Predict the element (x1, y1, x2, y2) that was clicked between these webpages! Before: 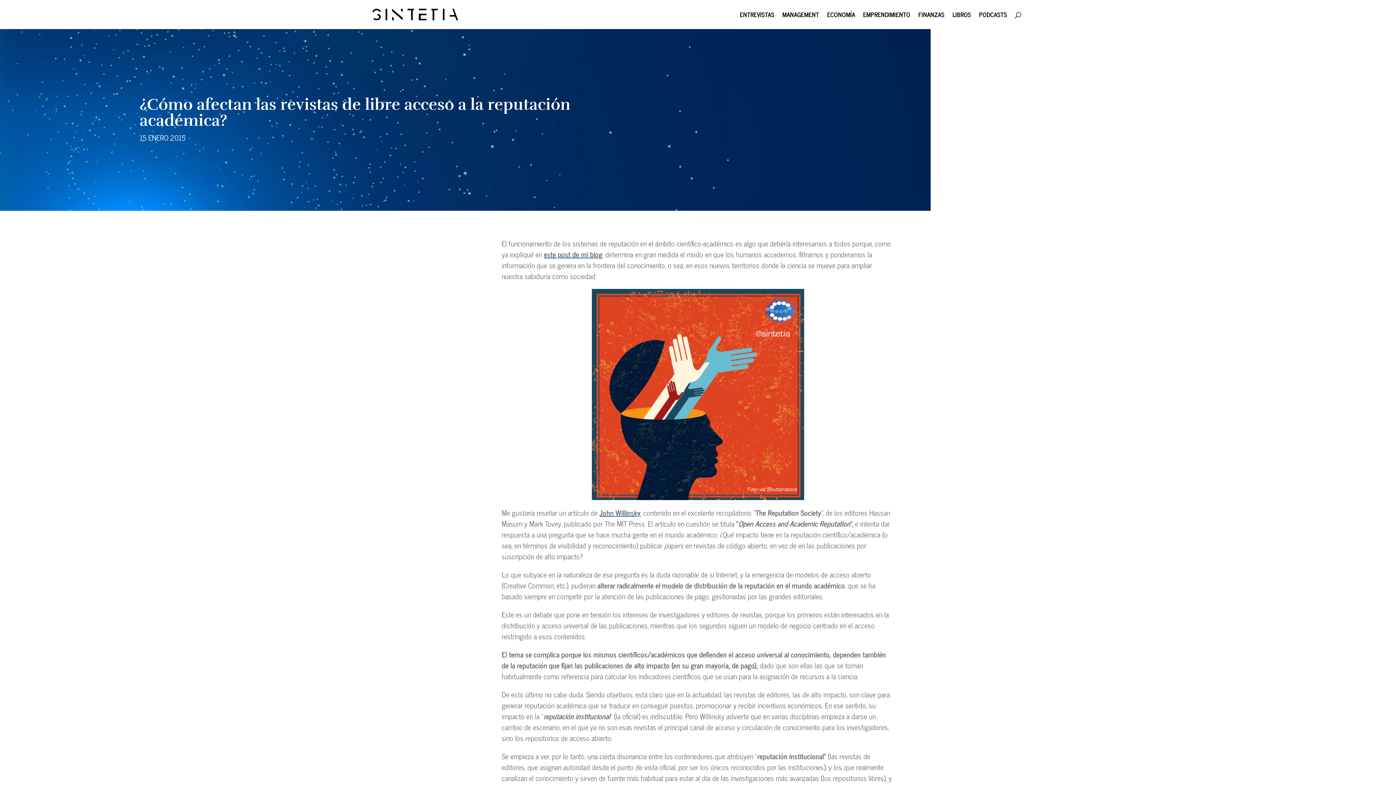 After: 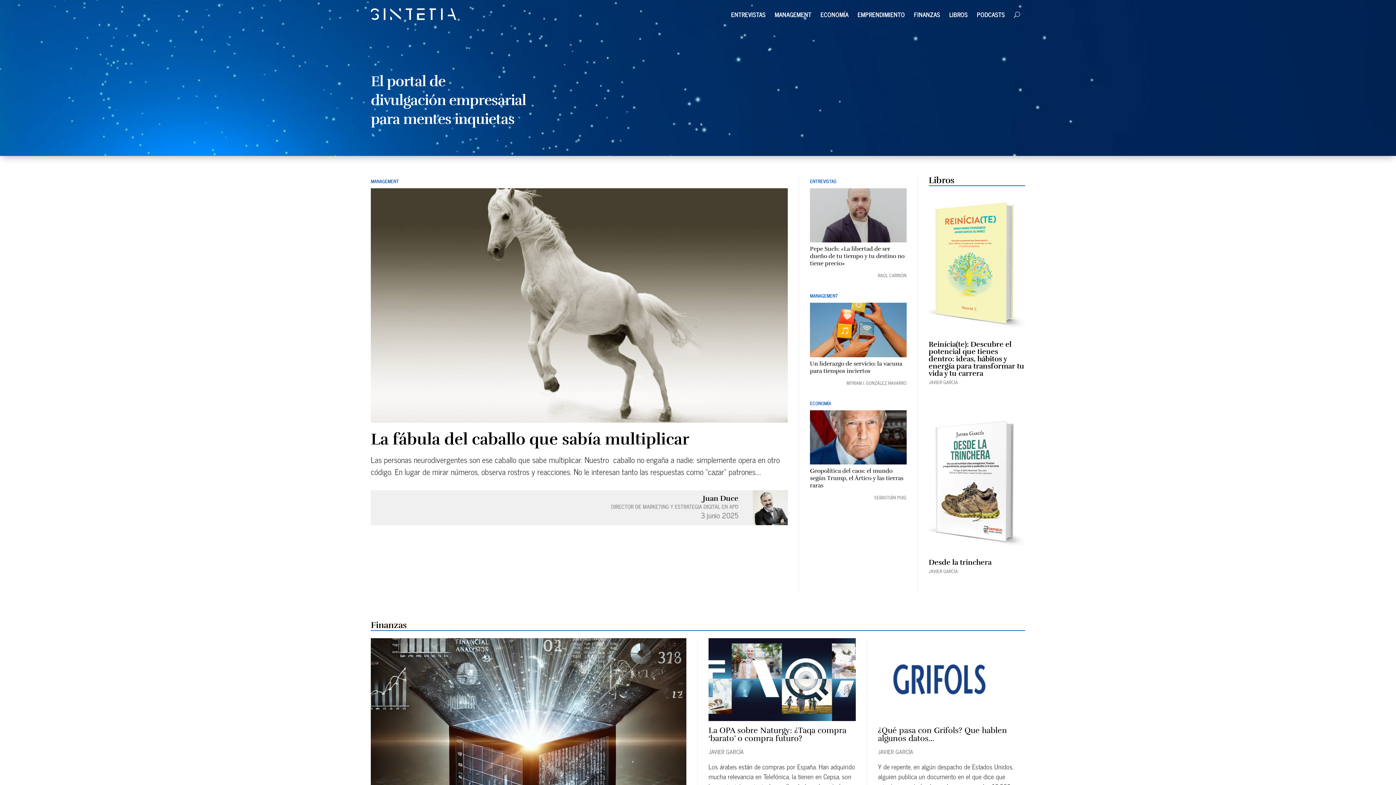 Action: bbox: (372, 7, 458, 19)